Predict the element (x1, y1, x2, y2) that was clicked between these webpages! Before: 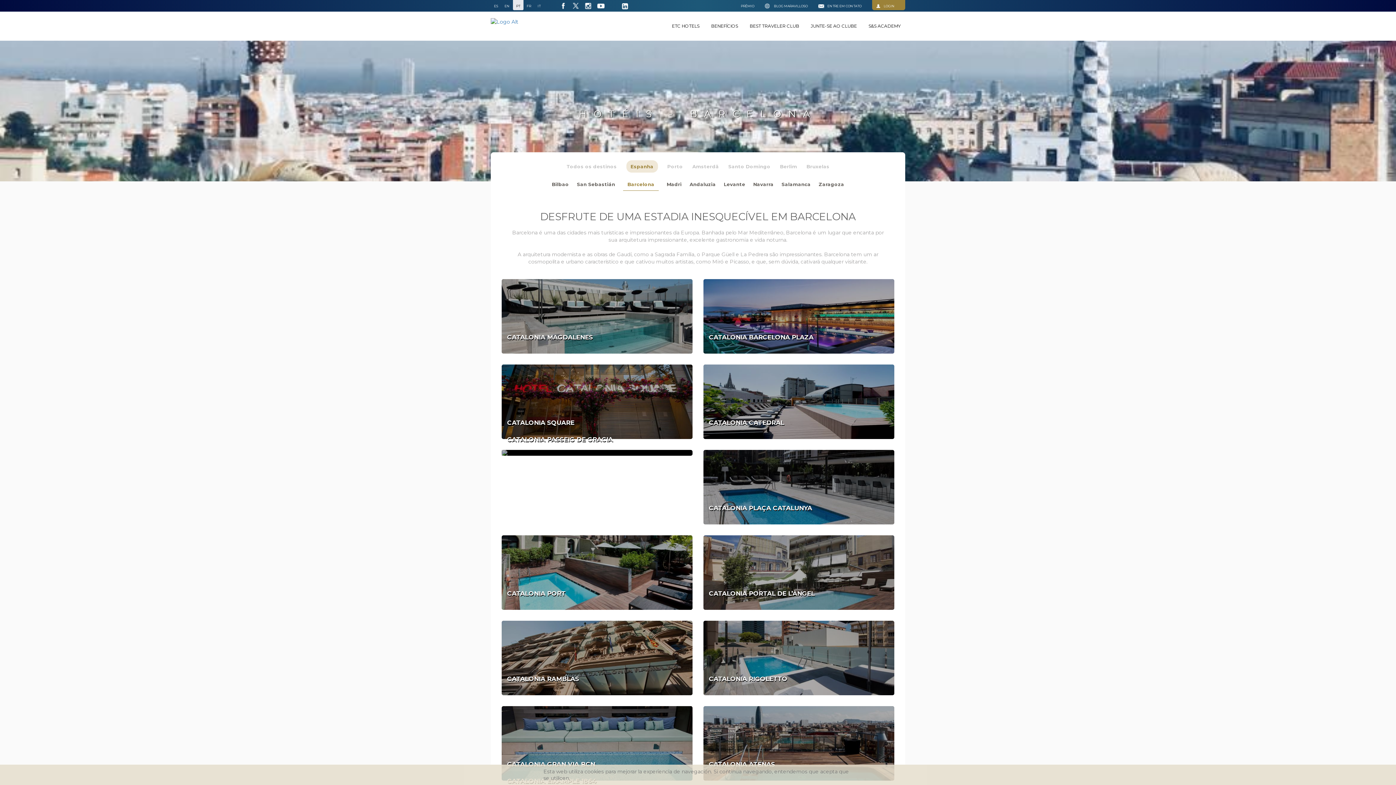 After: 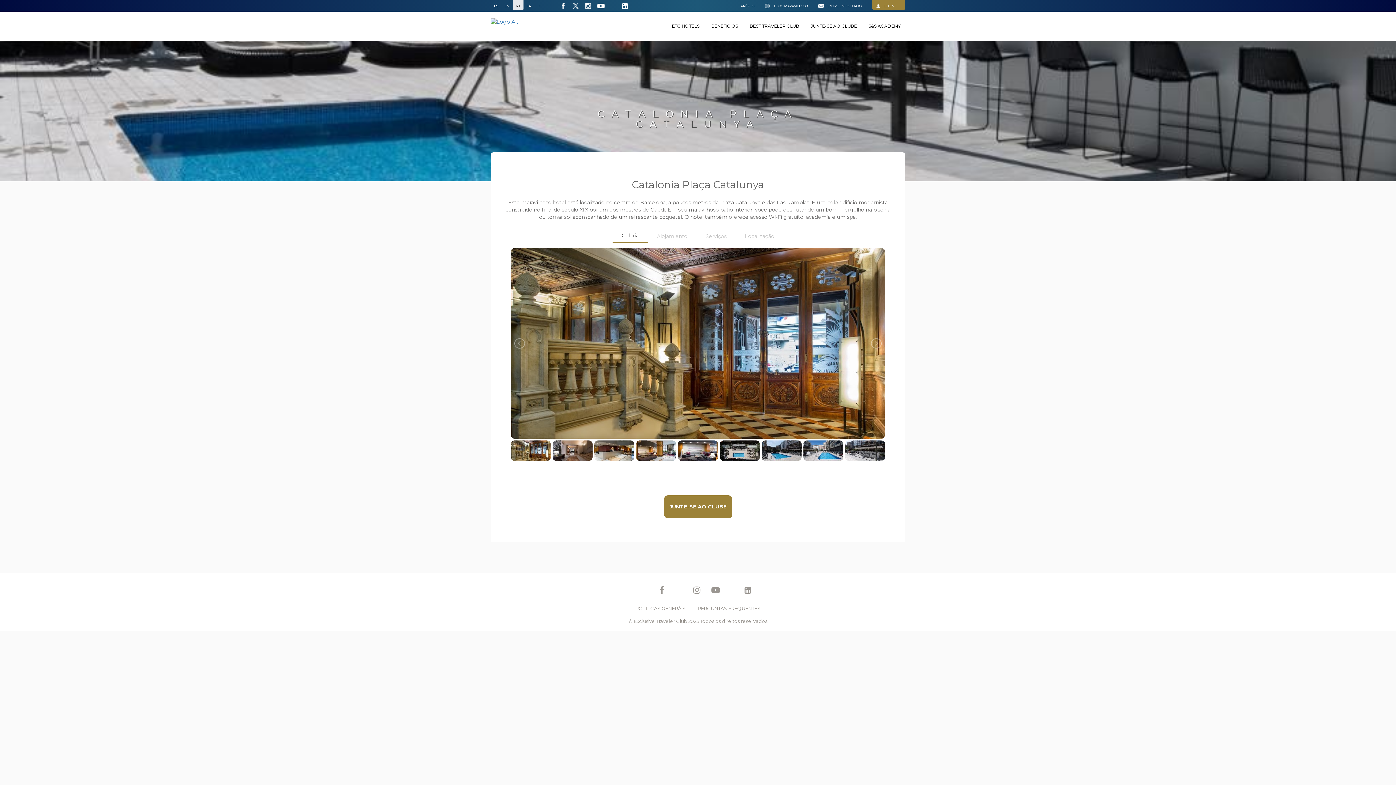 Action: label: CATALONIA PLAÇA CATALUNYA bbox: (703, 450, 894, 524)